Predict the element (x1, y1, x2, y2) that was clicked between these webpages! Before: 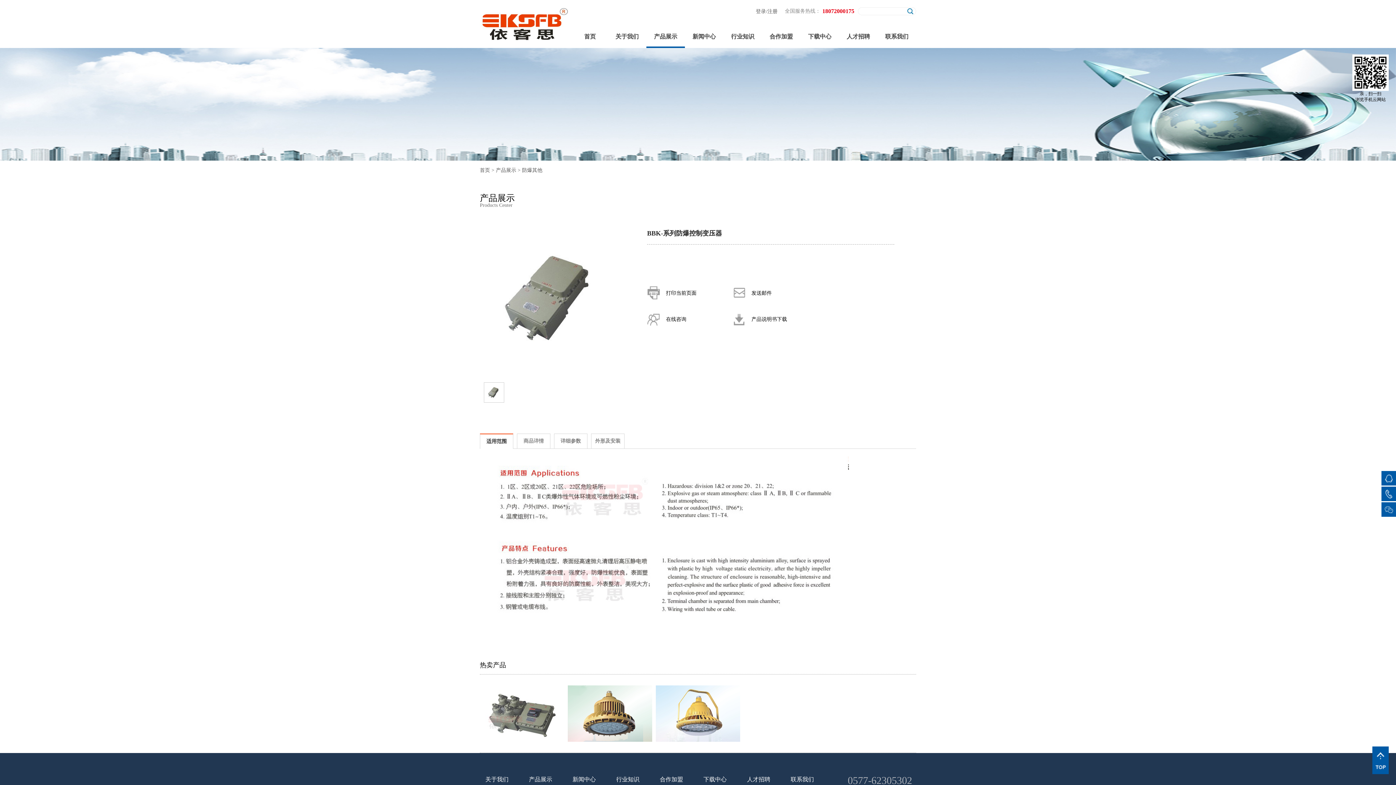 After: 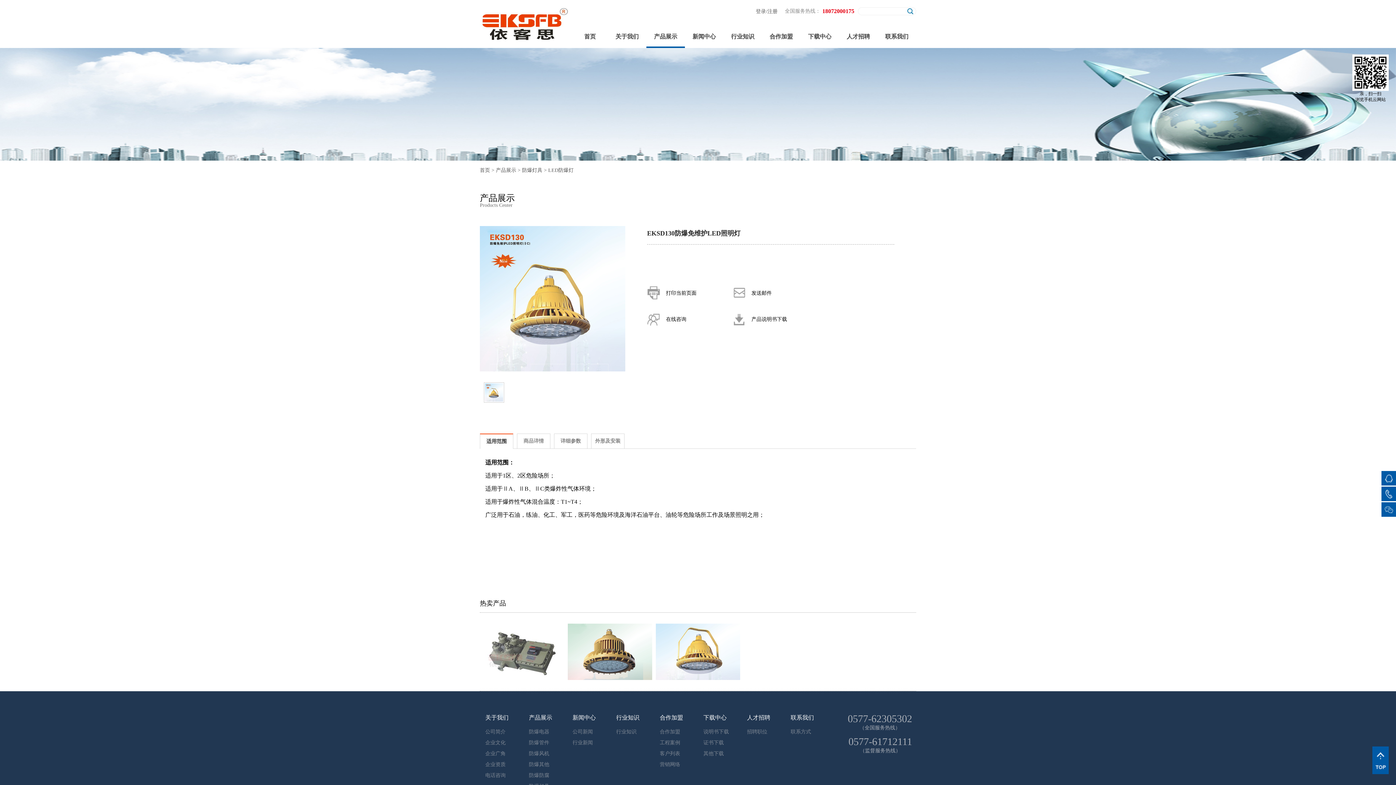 Action: bbox: (656, 685, 740, 692)